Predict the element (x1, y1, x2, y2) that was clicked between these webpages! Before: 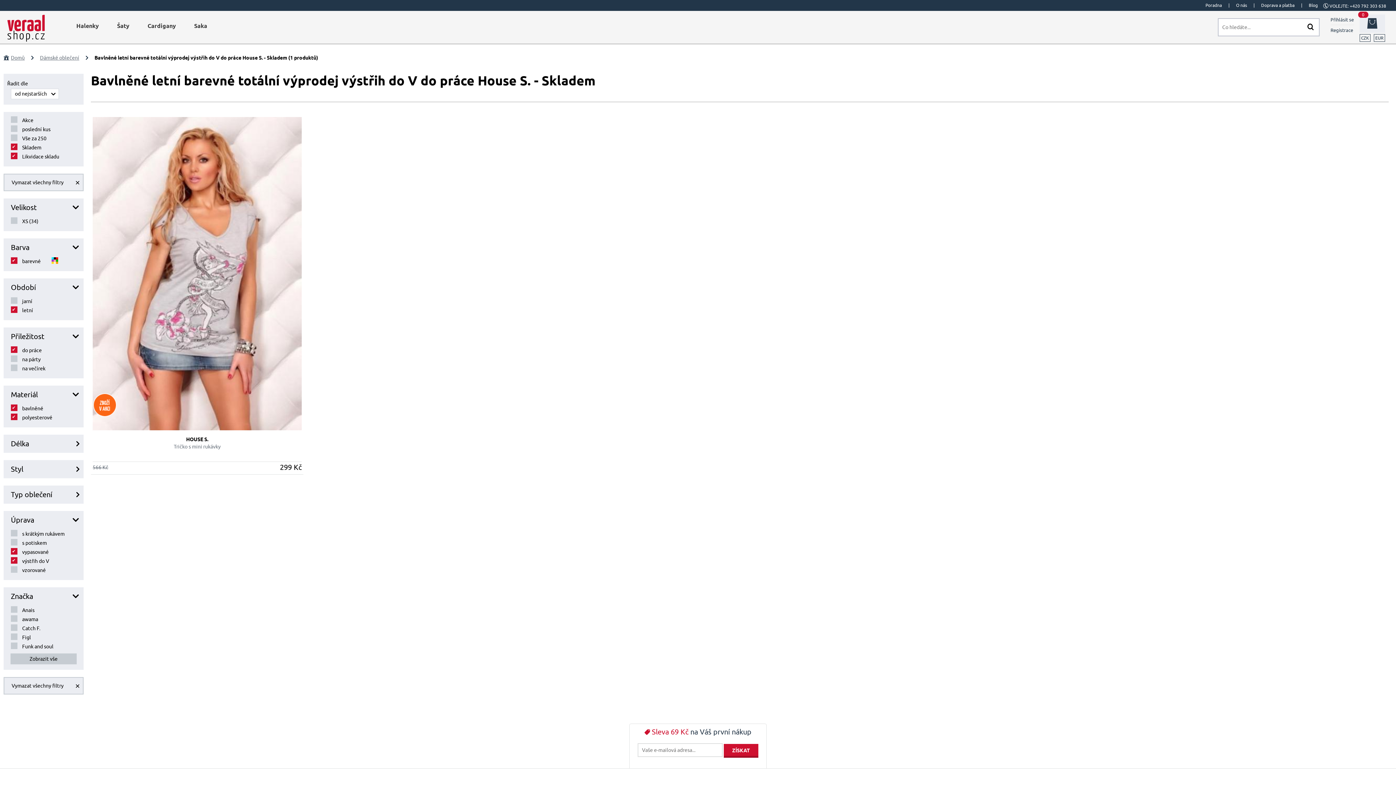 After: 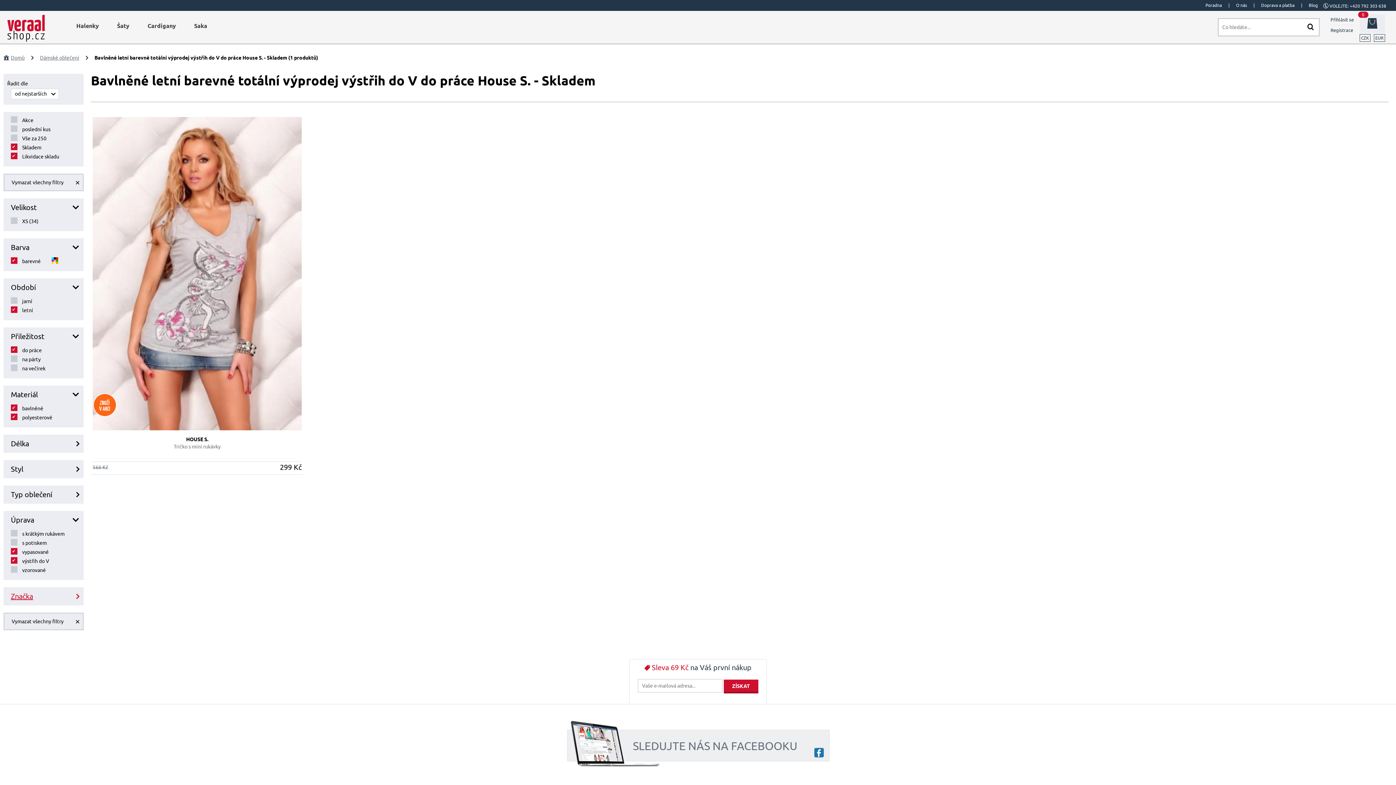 Action: label: Značka bbox: (7, 593, 80, 600)